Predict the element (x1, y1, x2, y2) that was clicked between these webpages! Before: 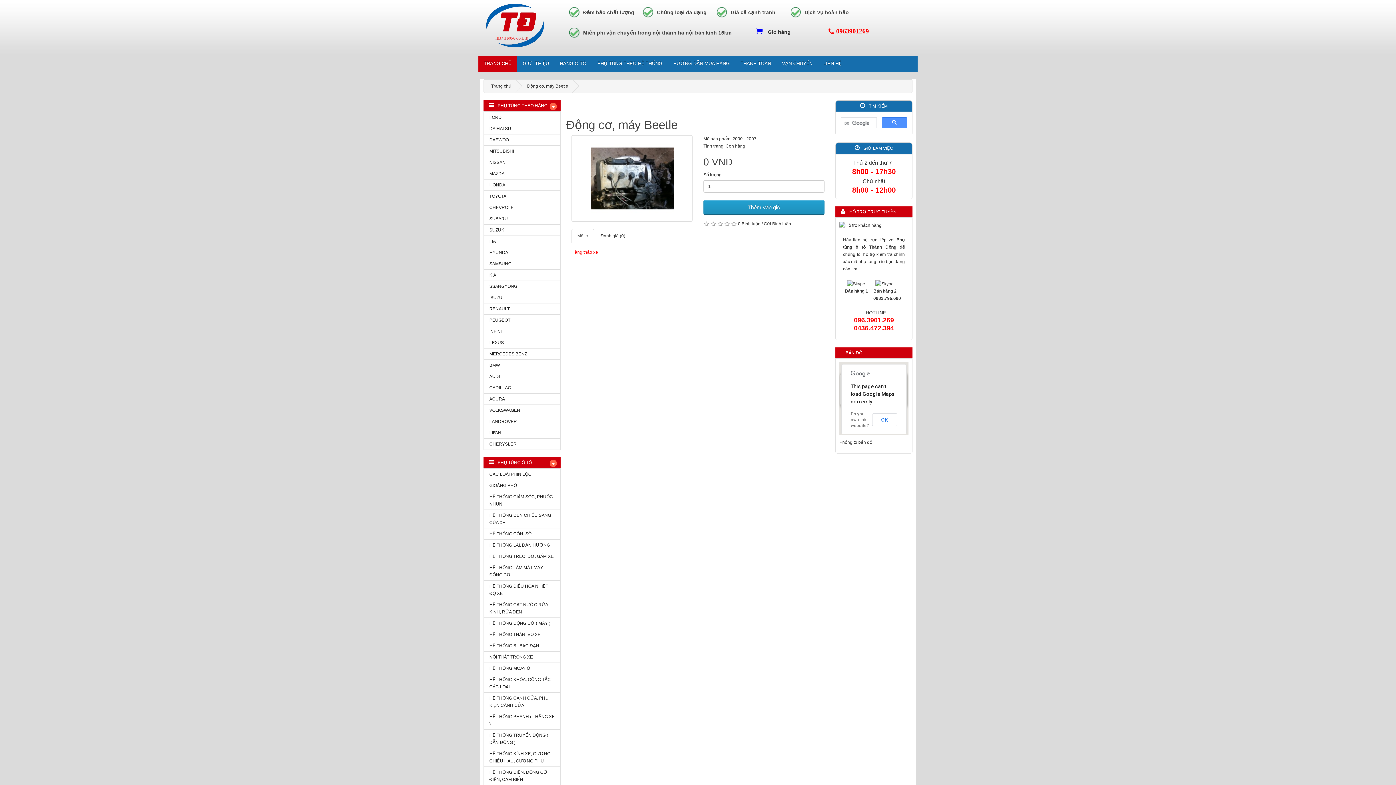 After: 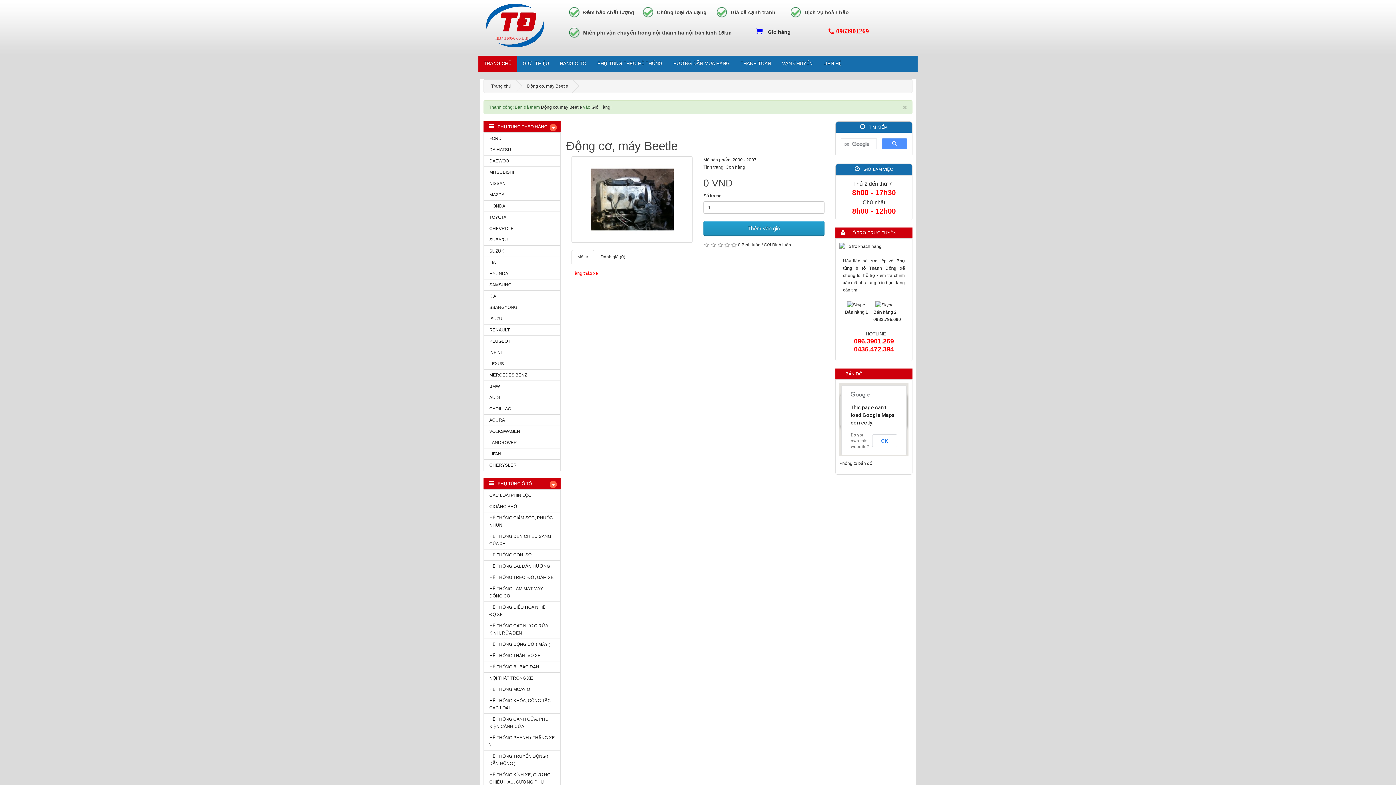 Action: label: Thêm vào giỏ bbox: (703, 199, 824, 214)